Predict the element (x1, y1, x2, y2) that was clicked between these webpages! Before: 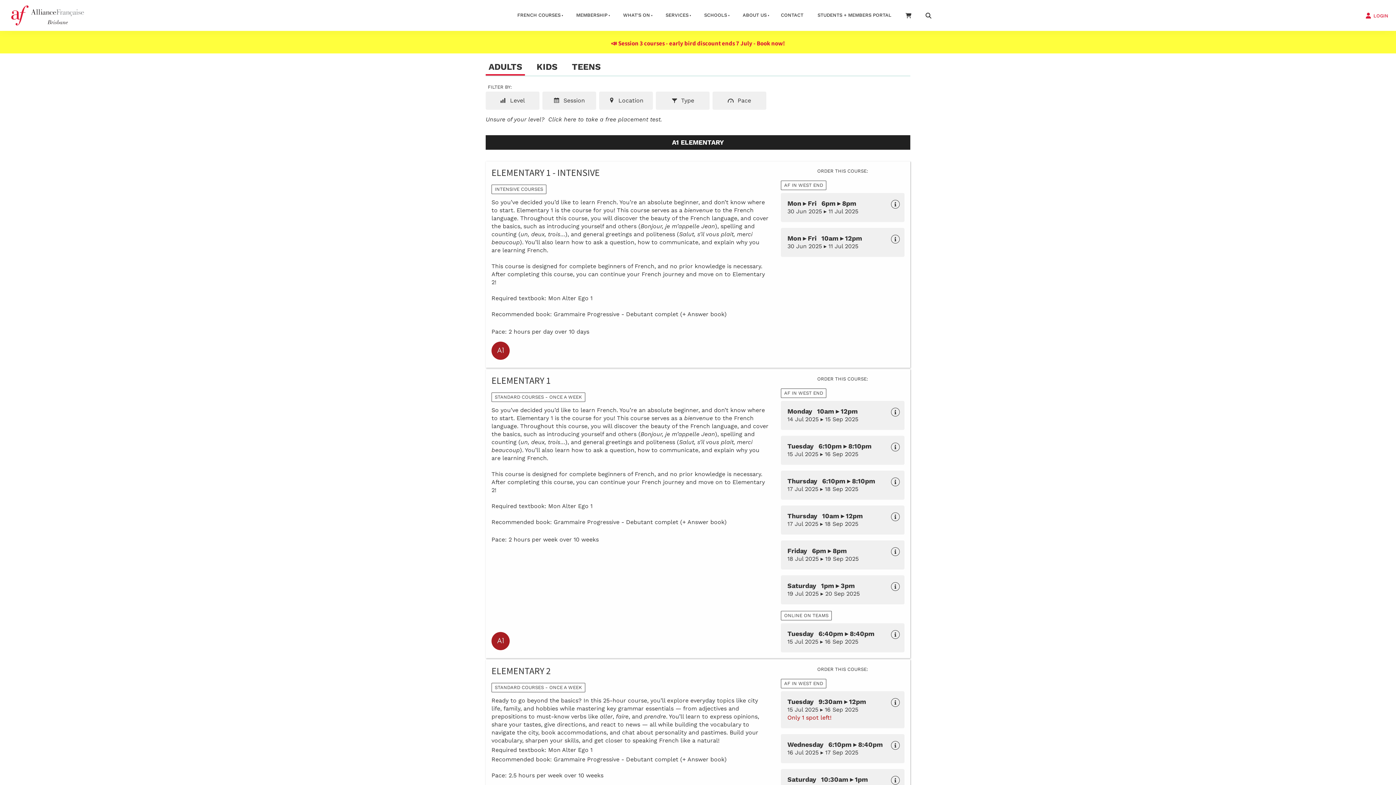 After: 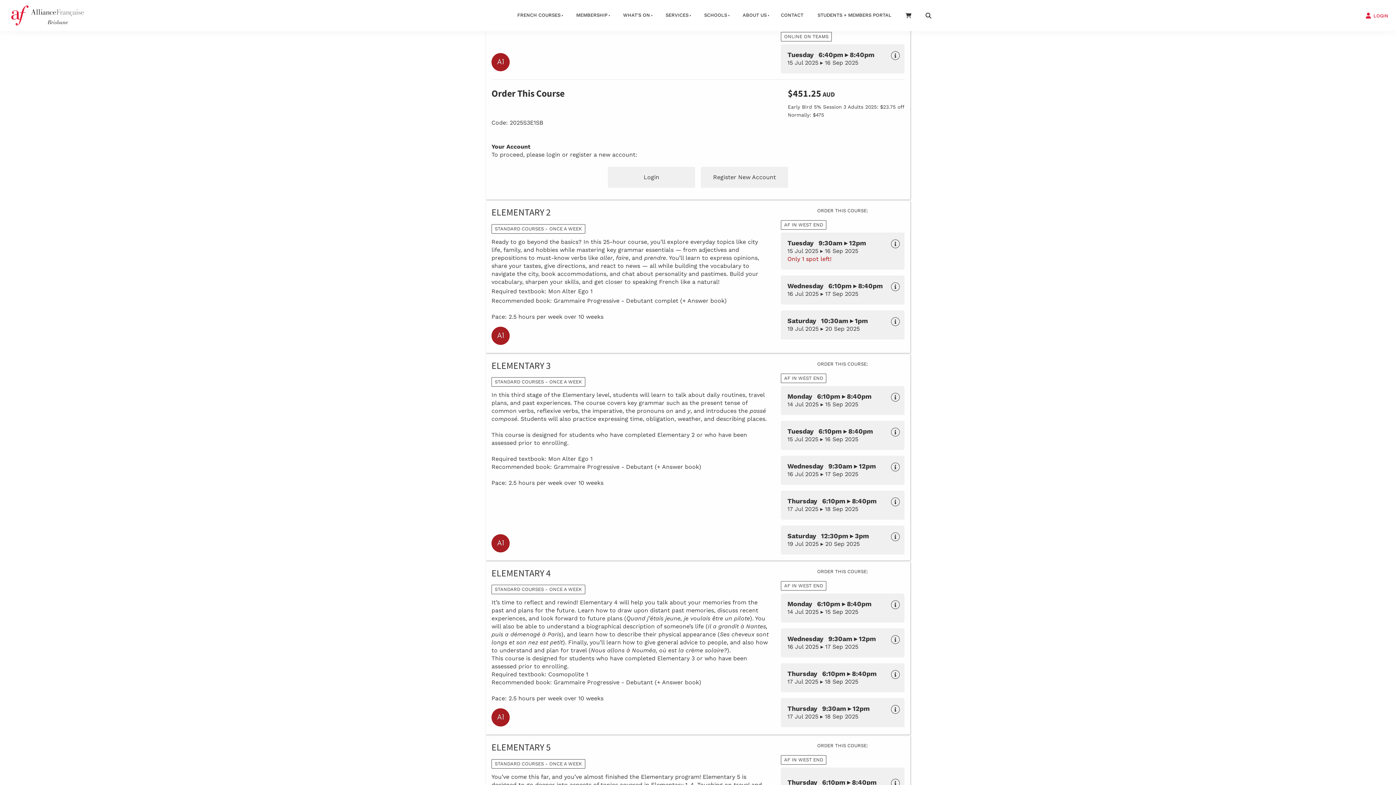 Action: bbox: (781, 575, 904, 604) label: Saturday   1pm ▸ 3pm
19 Jul 2025 ▸ 20 Sep 2025